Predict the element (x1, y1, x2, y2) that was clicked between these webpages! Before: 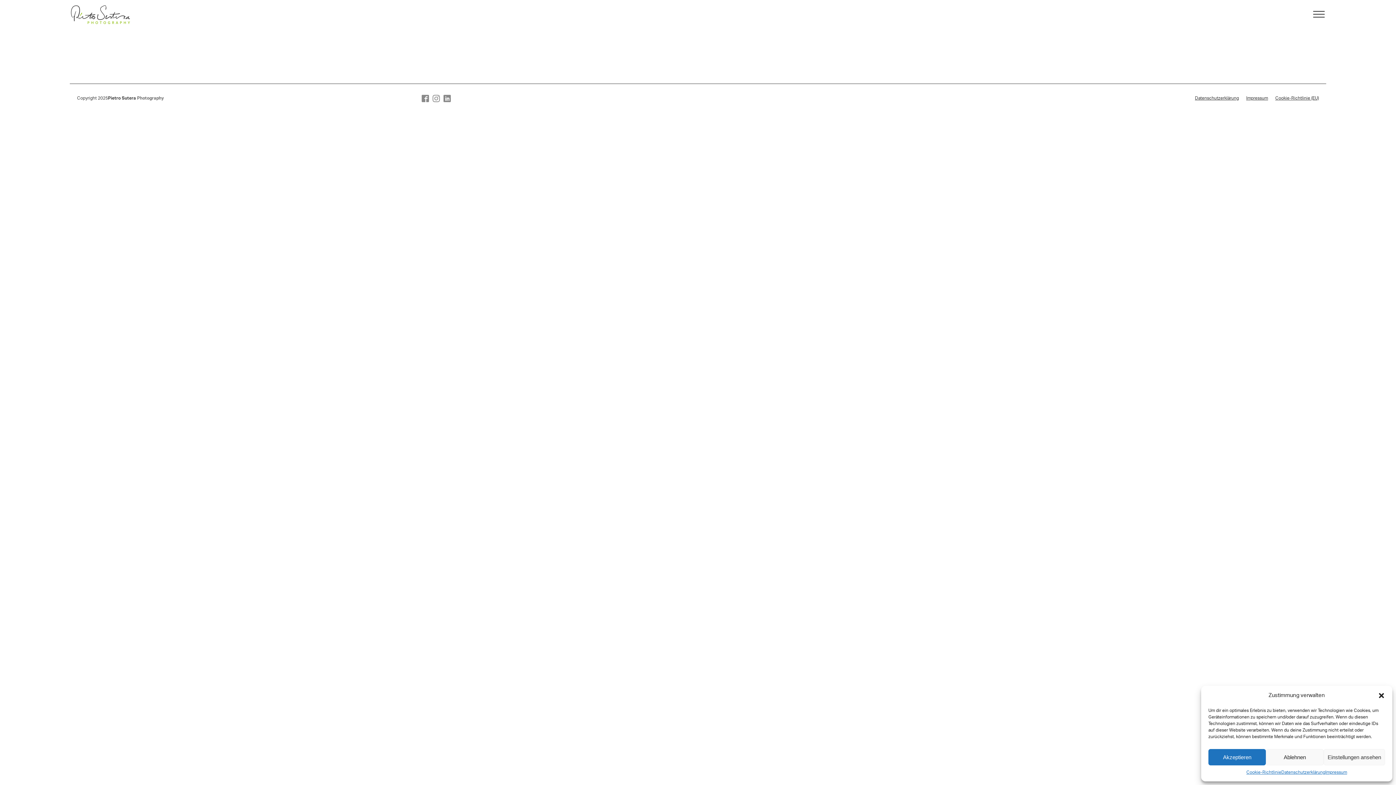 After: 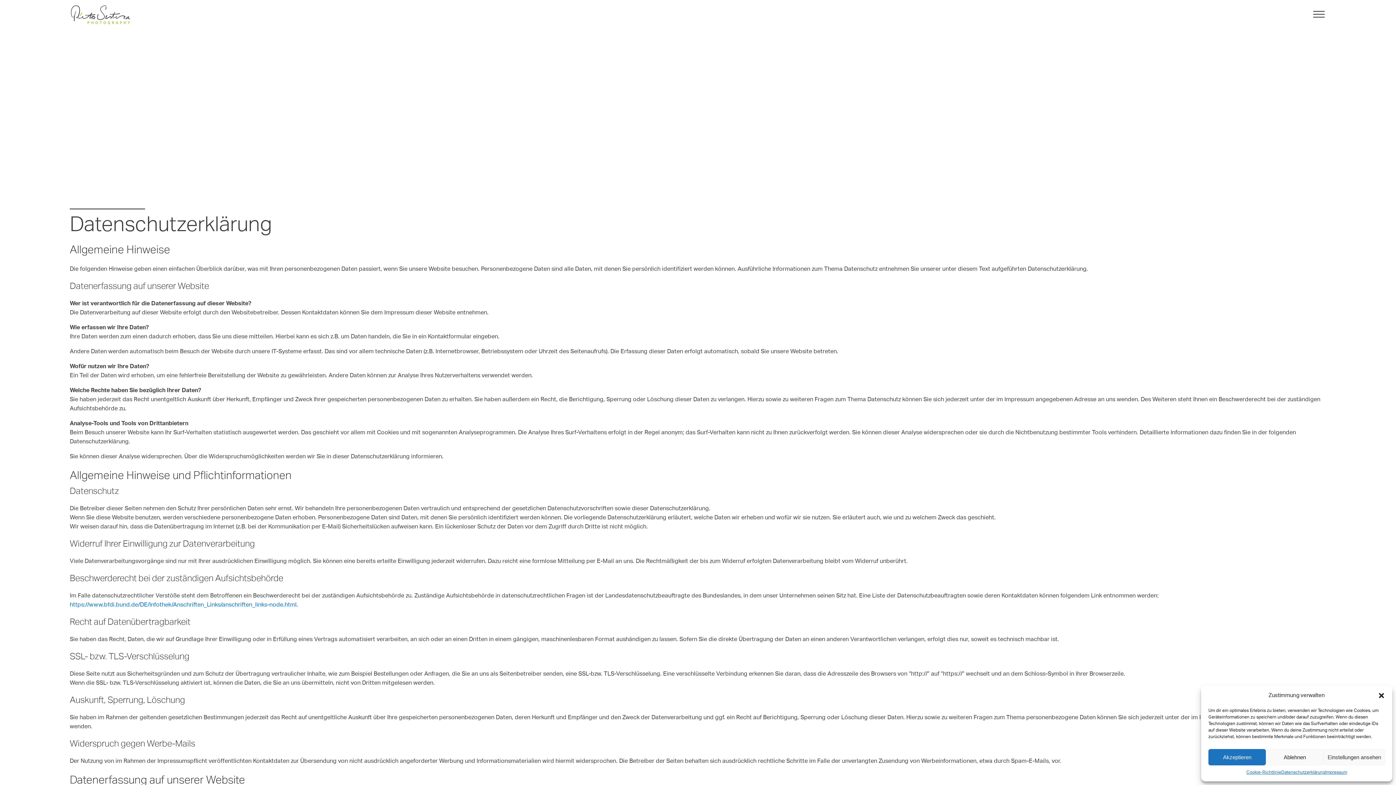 Action: label: Datenschutzerklärung bbox: (1281, 769, 1325, 776)